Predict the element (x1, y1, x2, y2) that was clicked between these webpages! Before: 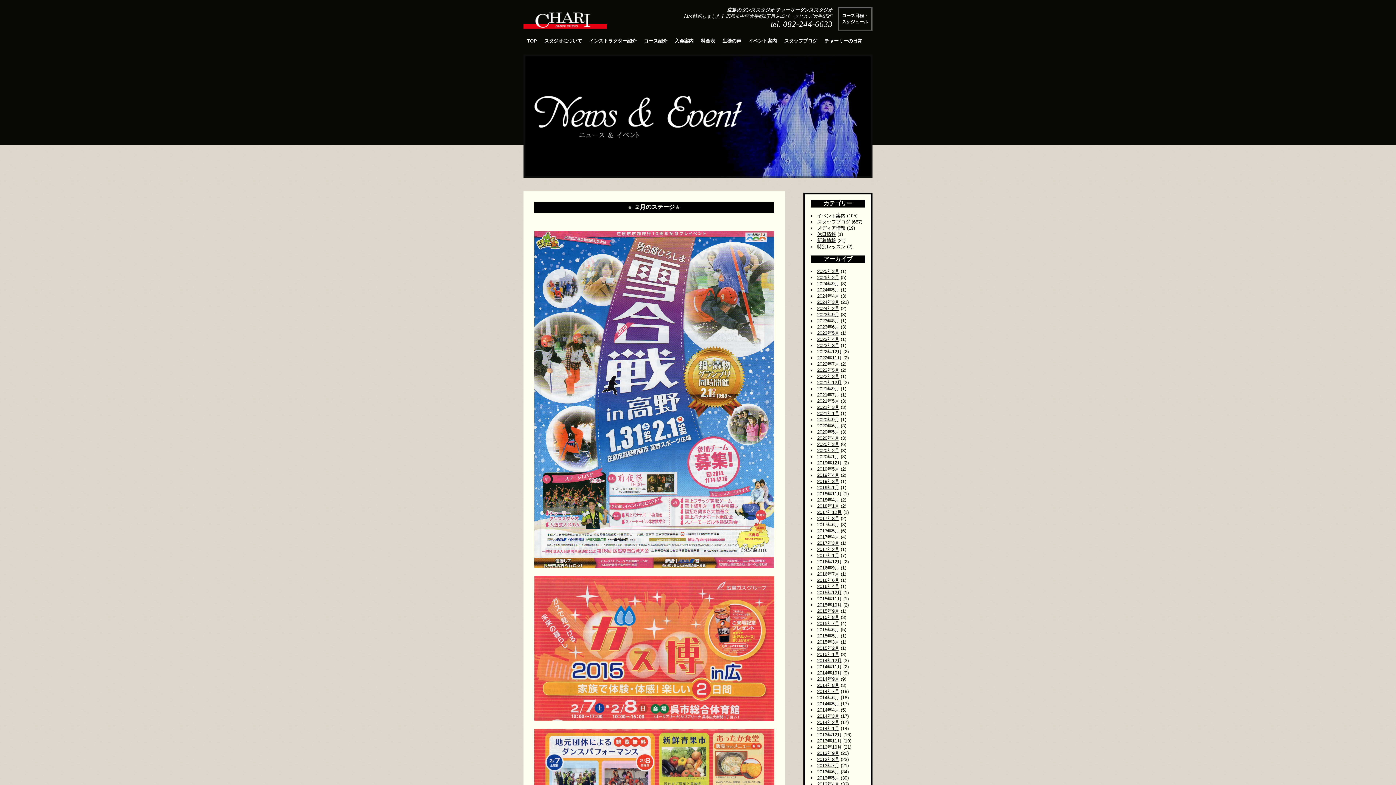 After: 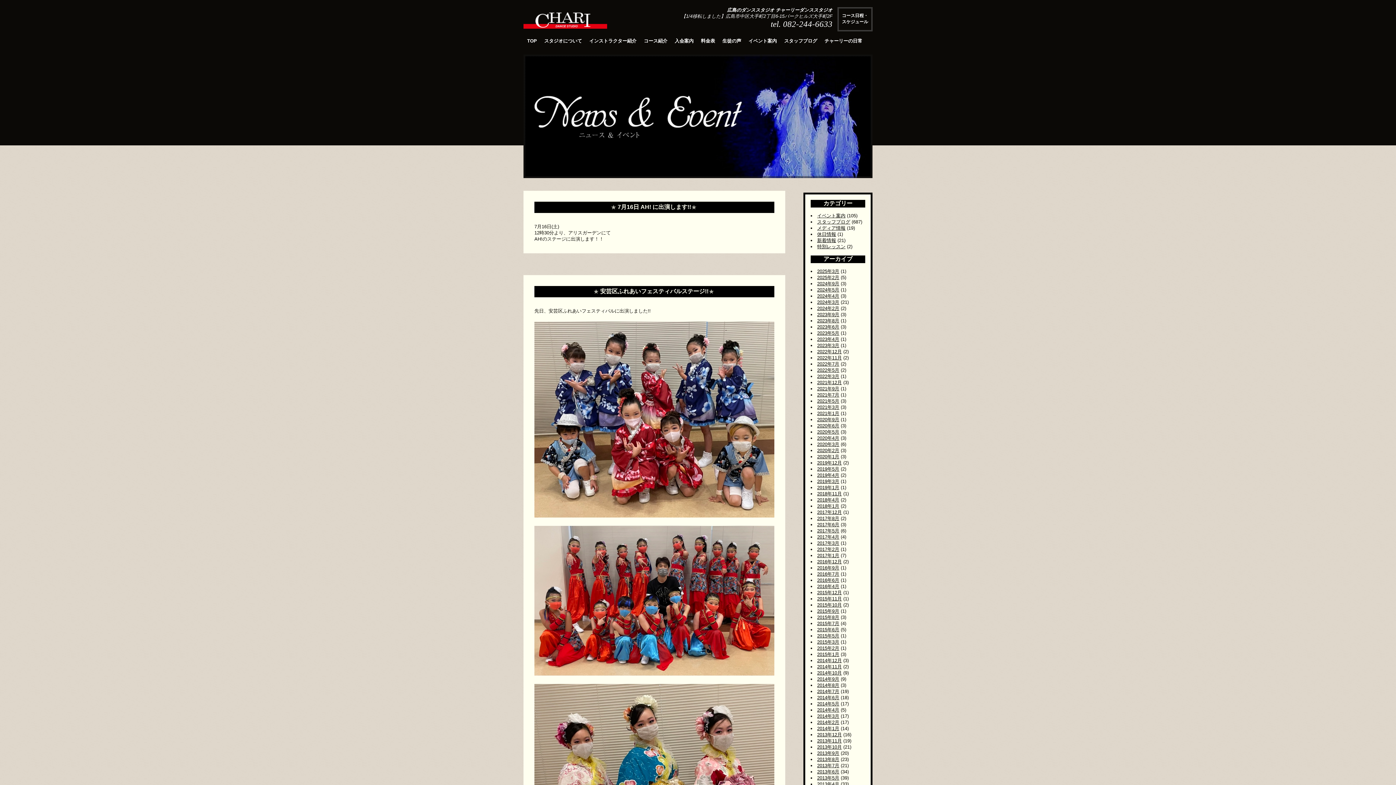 Action: bbox: (817, 361, 839, 366) label: 2022年7月